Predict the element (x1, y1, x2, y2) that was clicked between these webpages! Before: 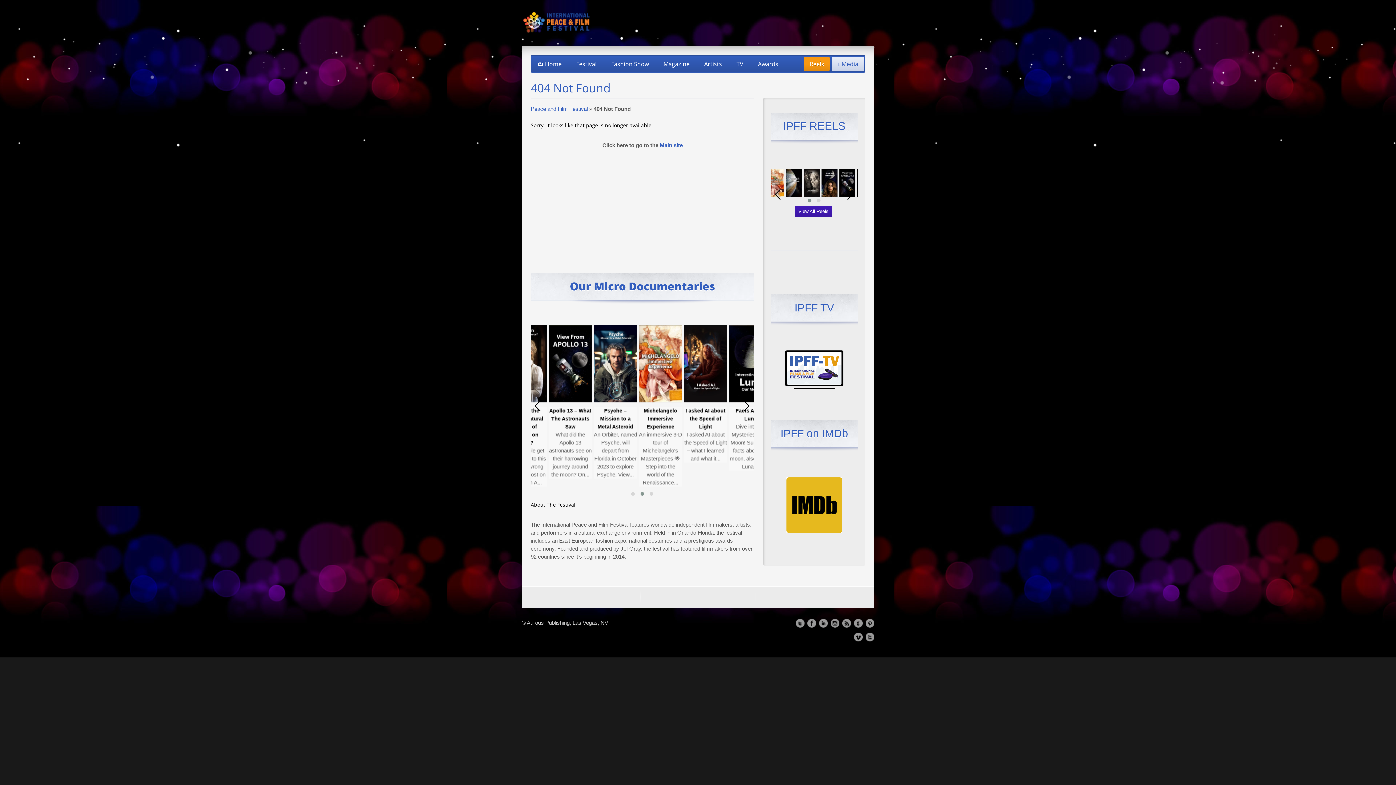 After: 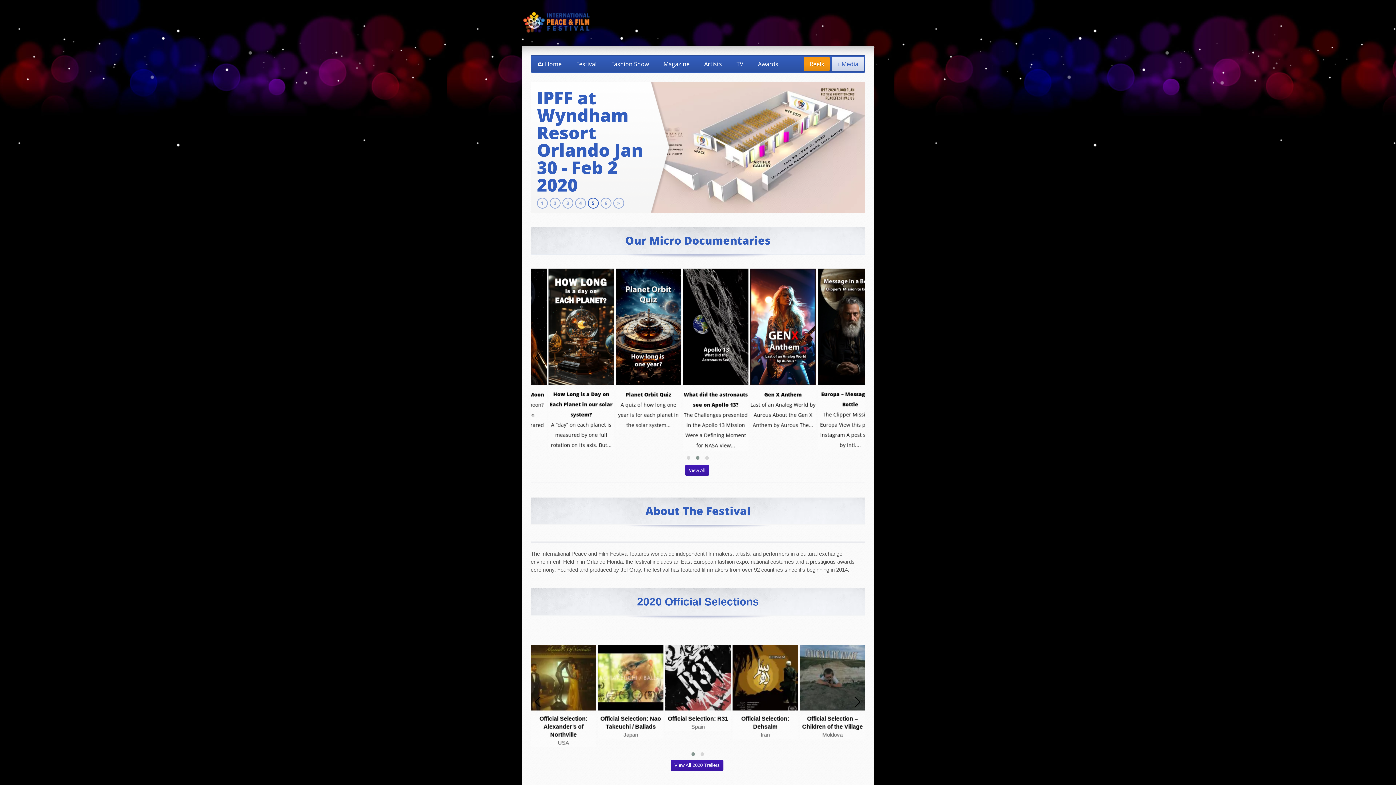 Action: bbox: (521, 29, 594, 35)